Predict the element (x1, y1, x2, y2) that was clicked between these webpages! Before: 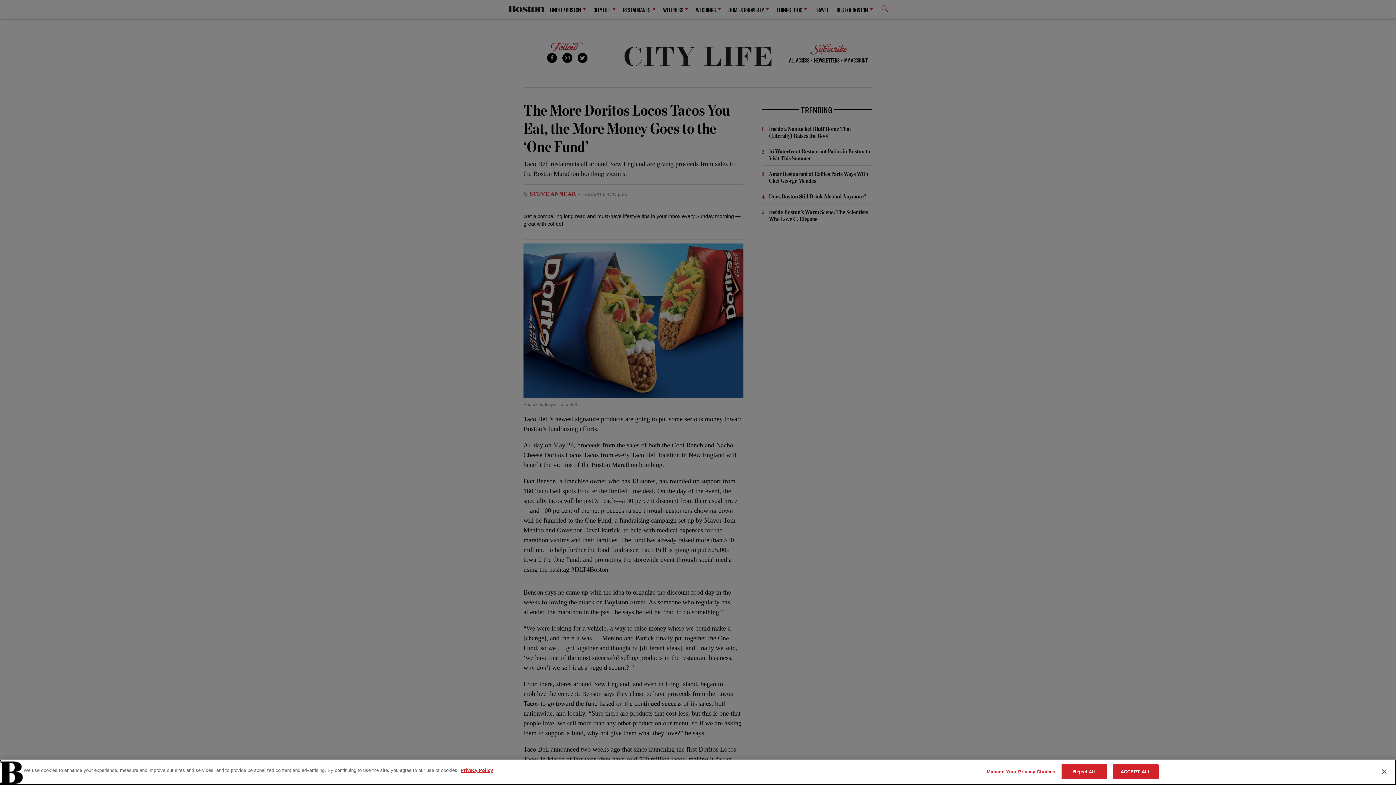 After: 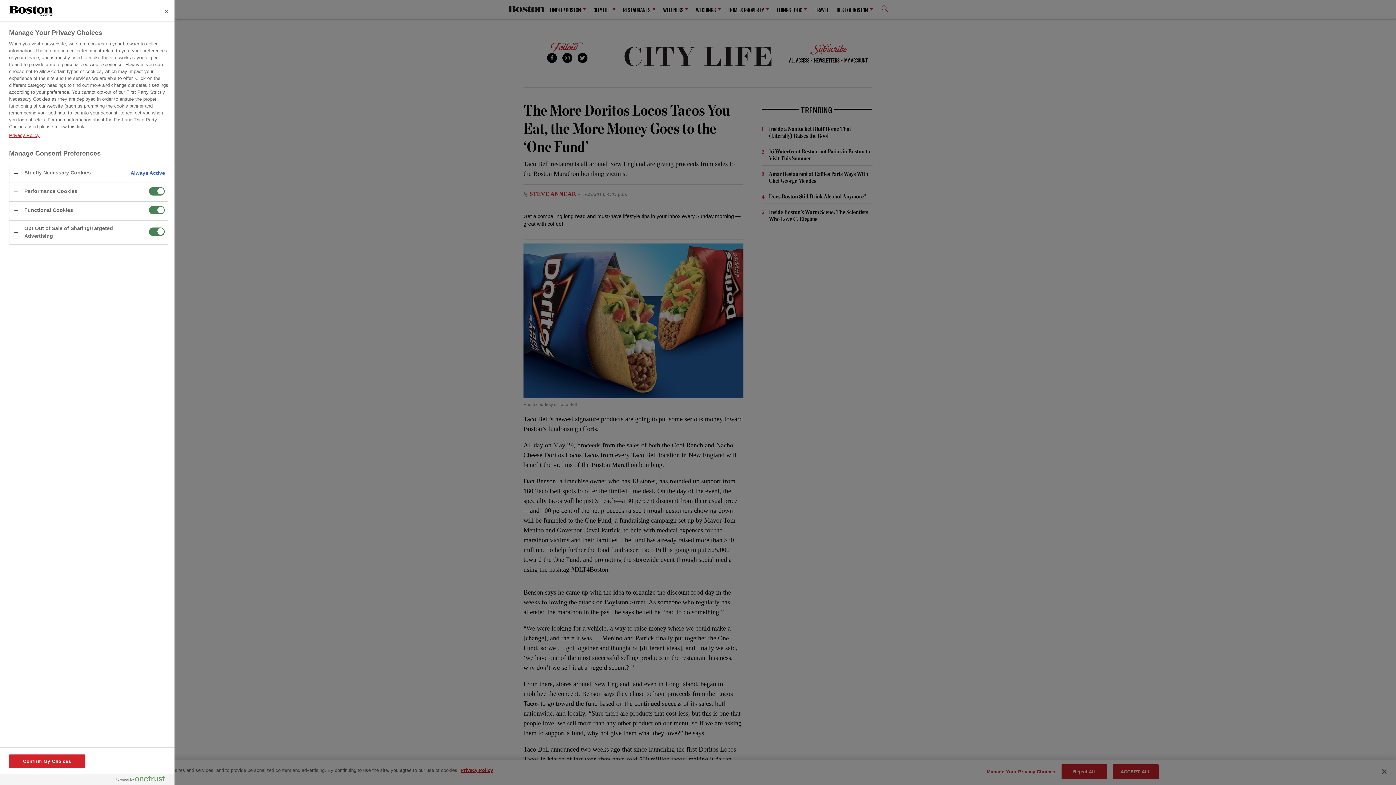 Action: bbox: (986, 765, 1055, 779) label: Manage Your Privacy Choices